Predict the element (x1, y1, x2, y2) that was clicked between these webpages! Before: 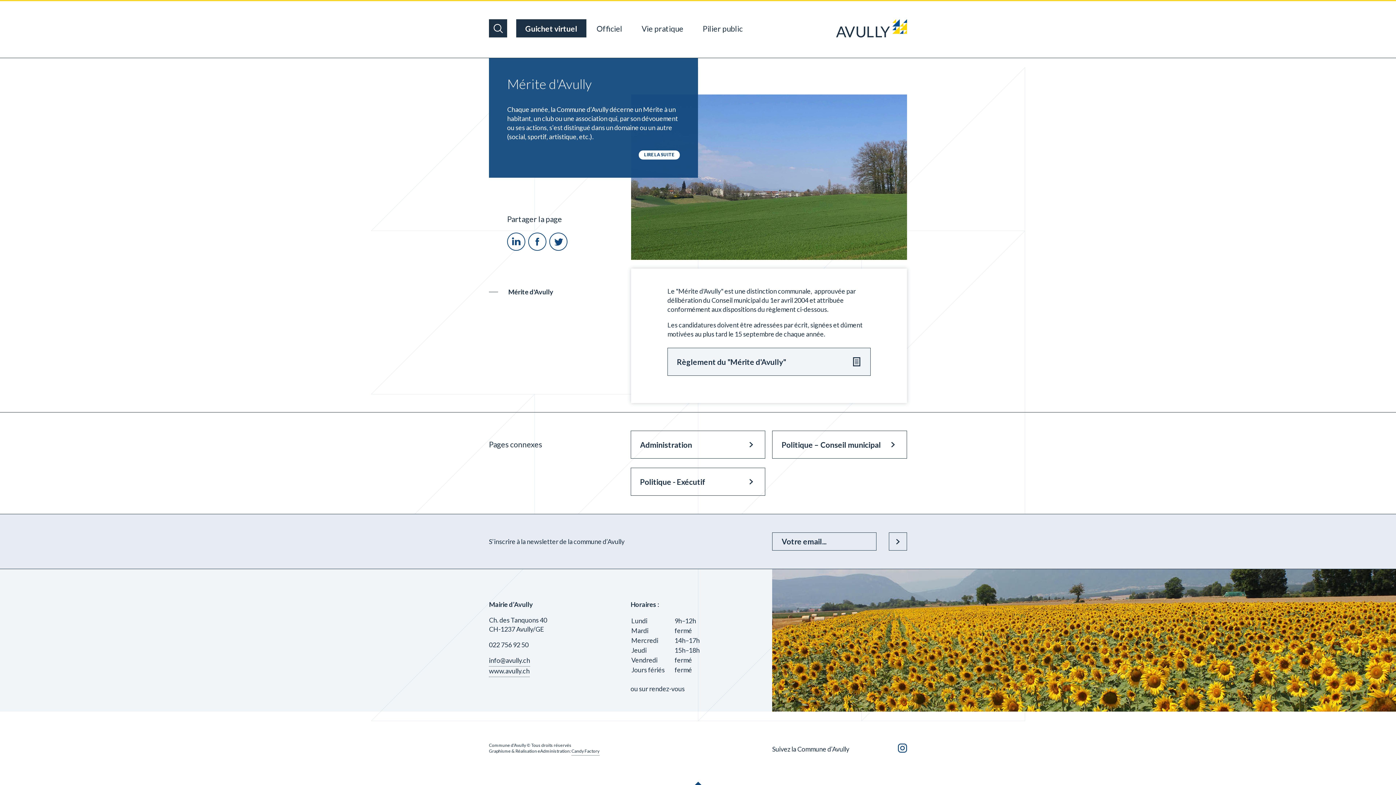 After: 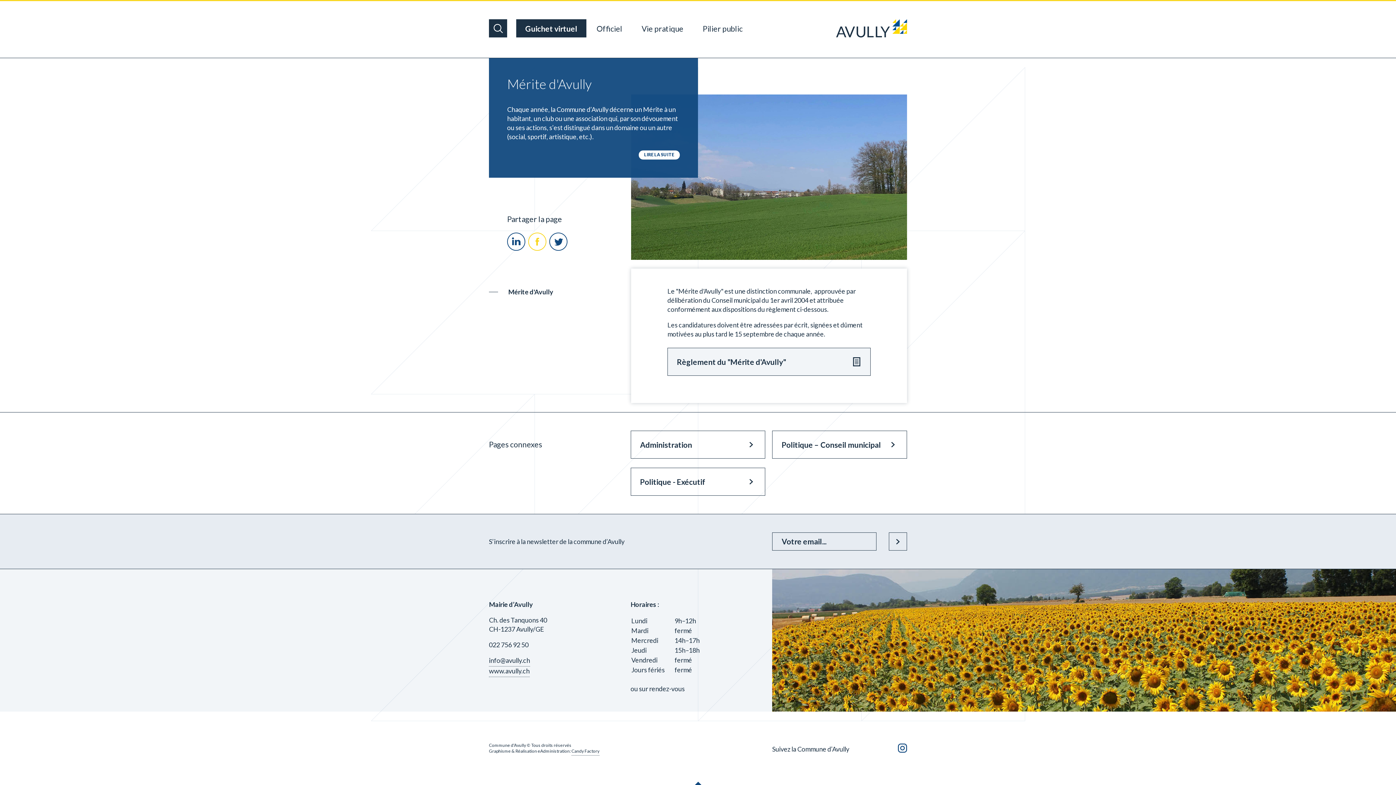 Action: label:   bbox: (528, 244, 547, 252)